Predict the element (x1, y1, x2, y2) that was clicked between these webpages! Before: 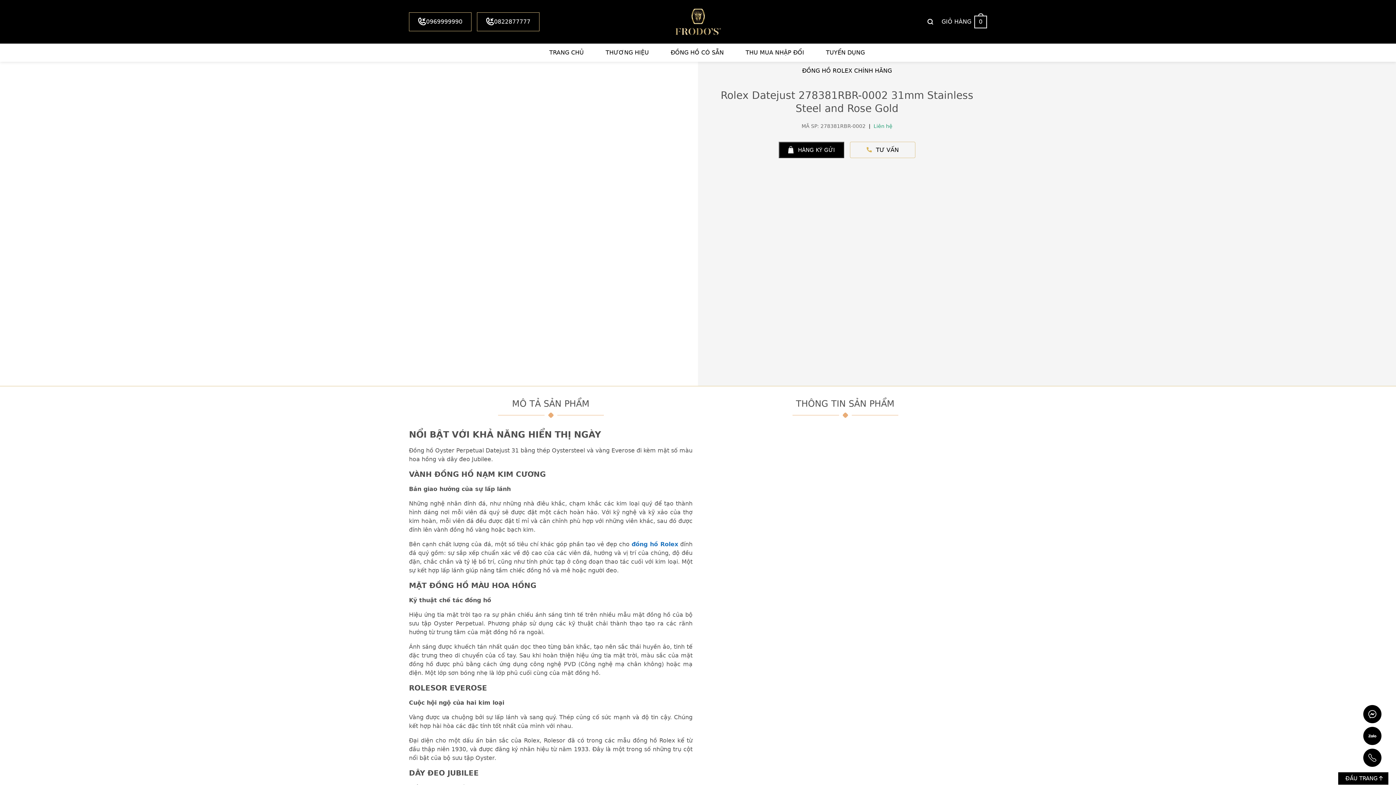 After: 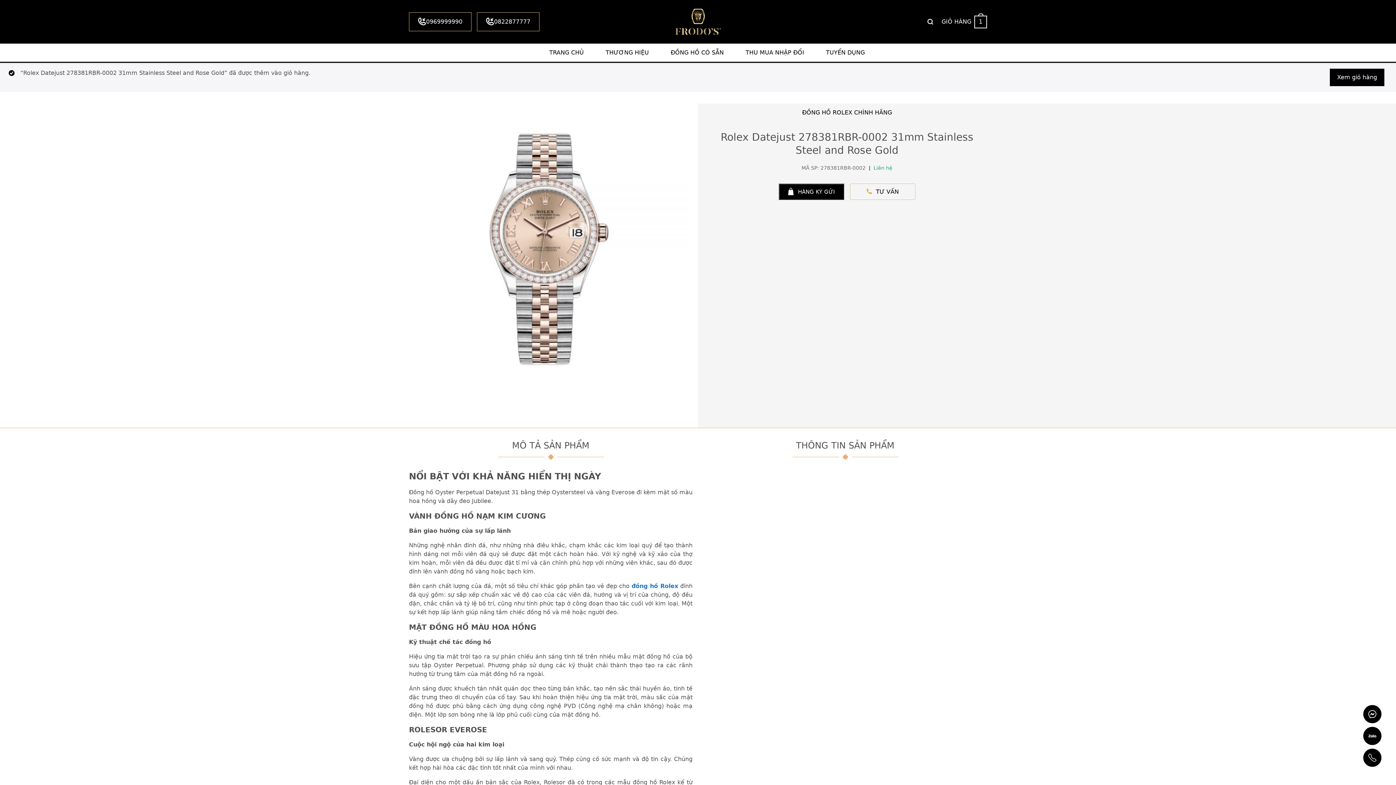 Action: bbox: (778, 141, 844, 158) label: HÀNG KÝ GỬI